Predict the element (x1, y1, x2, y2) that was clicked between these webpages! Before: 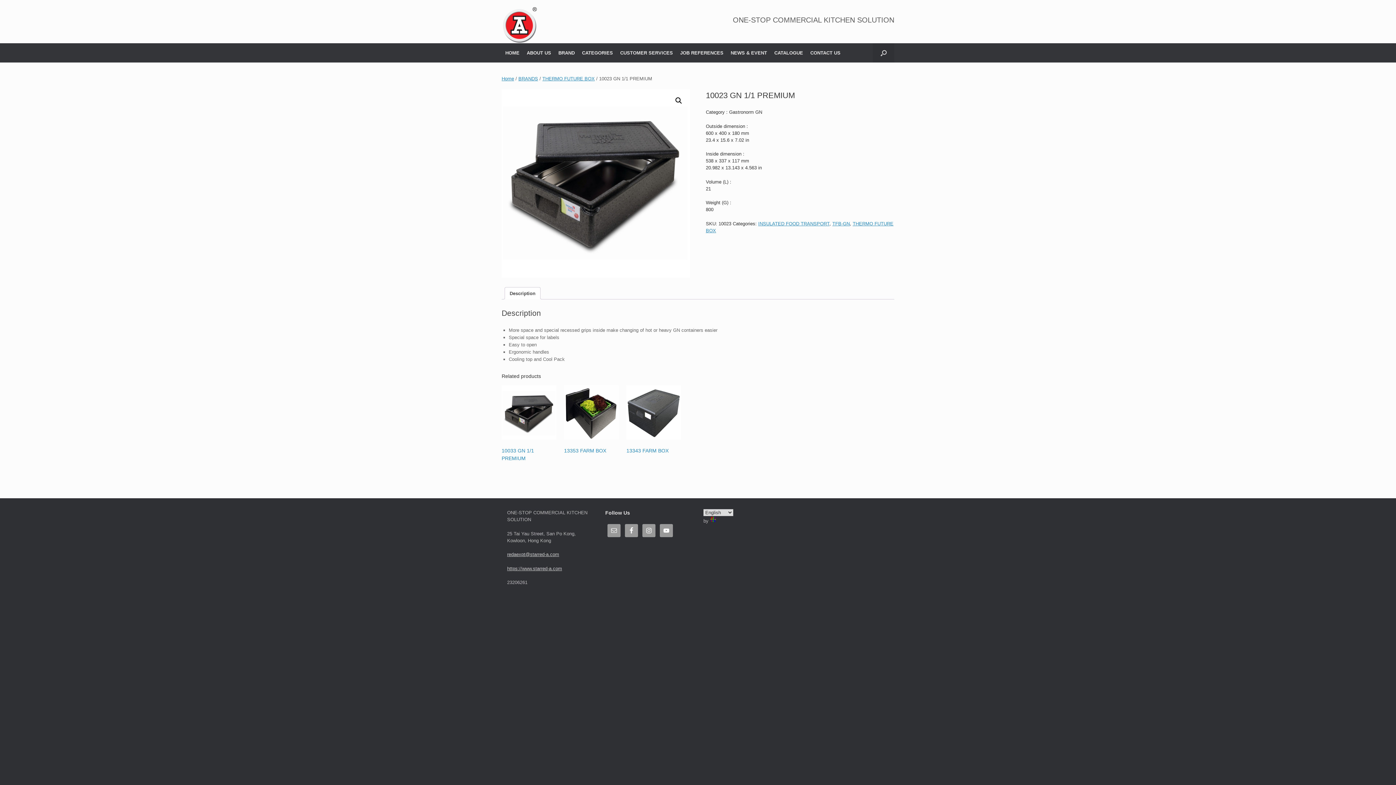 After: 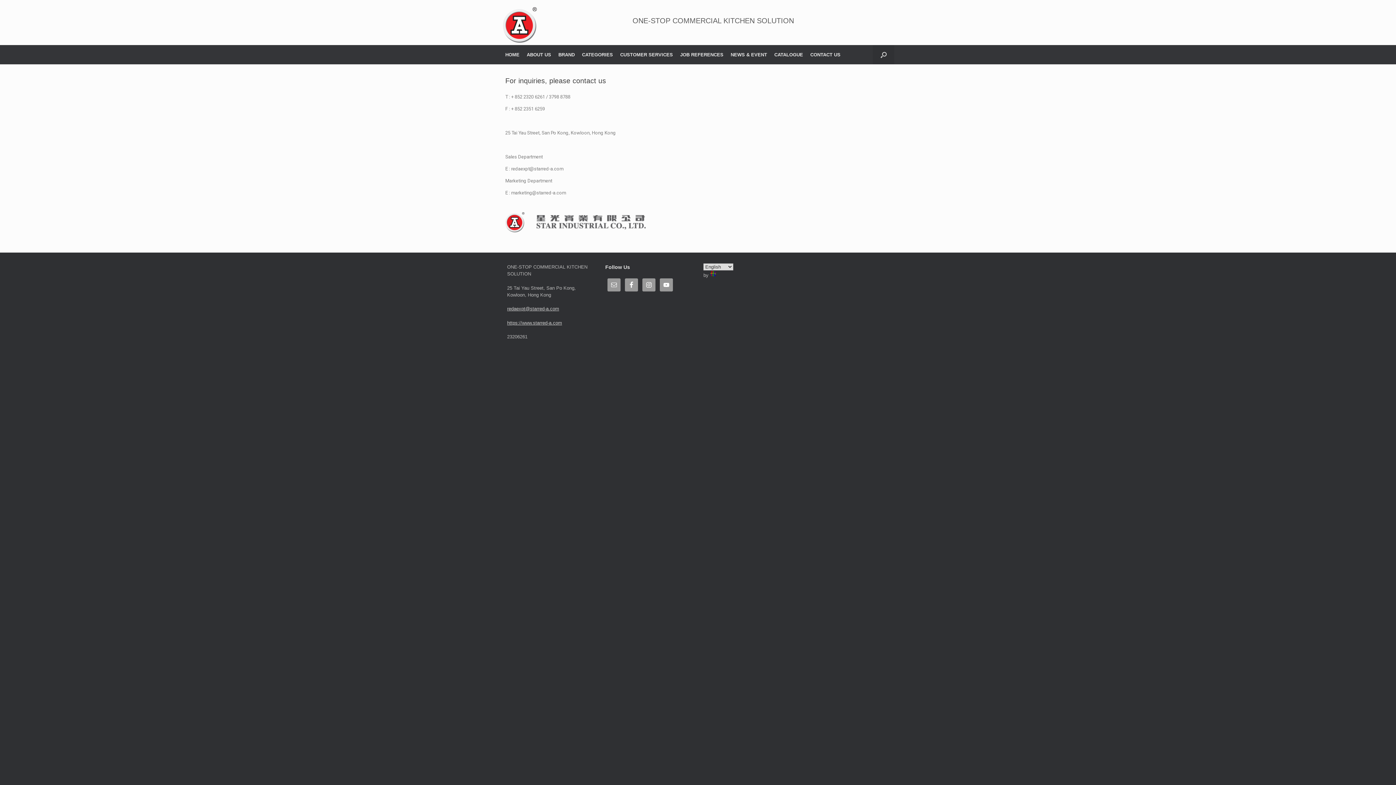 Action: label: CONTACT US bbox: (806, 43, 844, 62)